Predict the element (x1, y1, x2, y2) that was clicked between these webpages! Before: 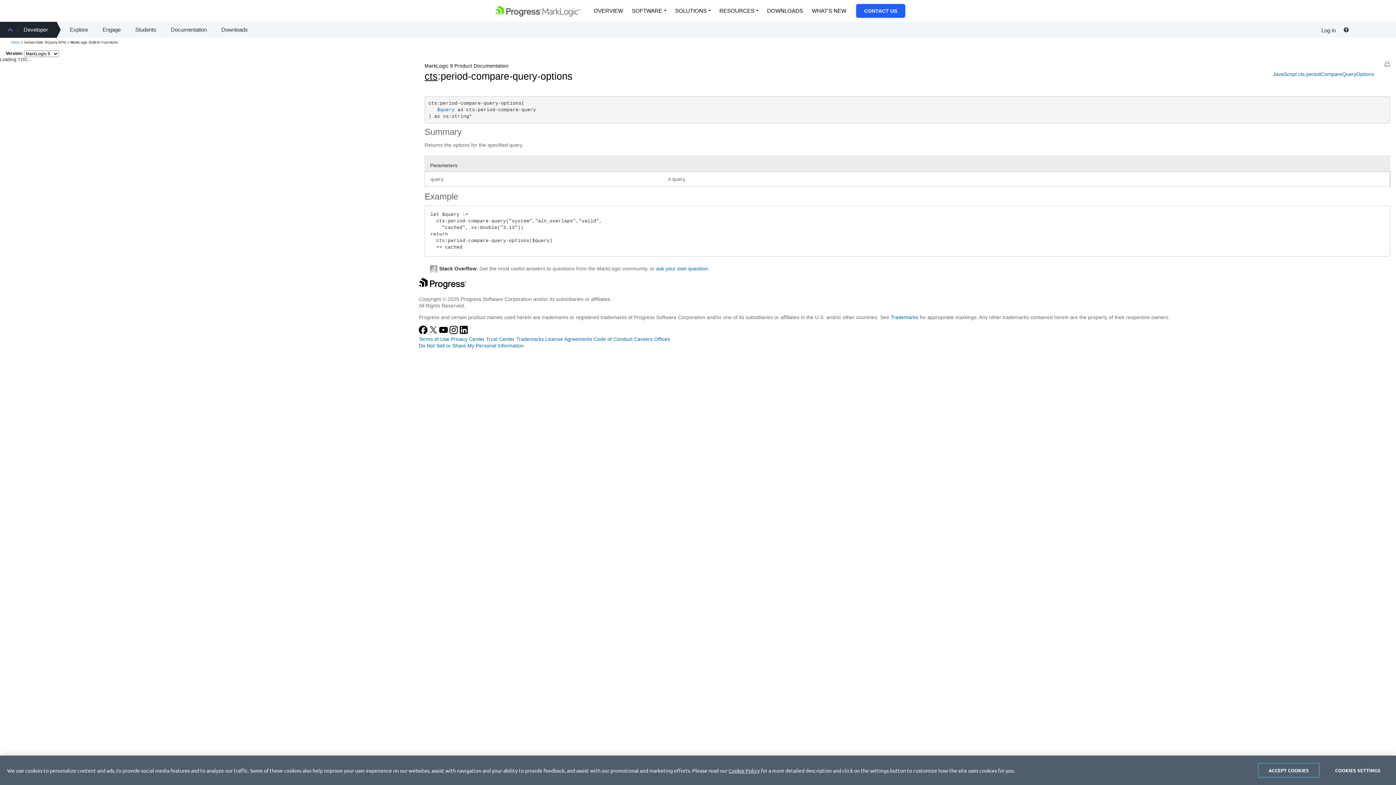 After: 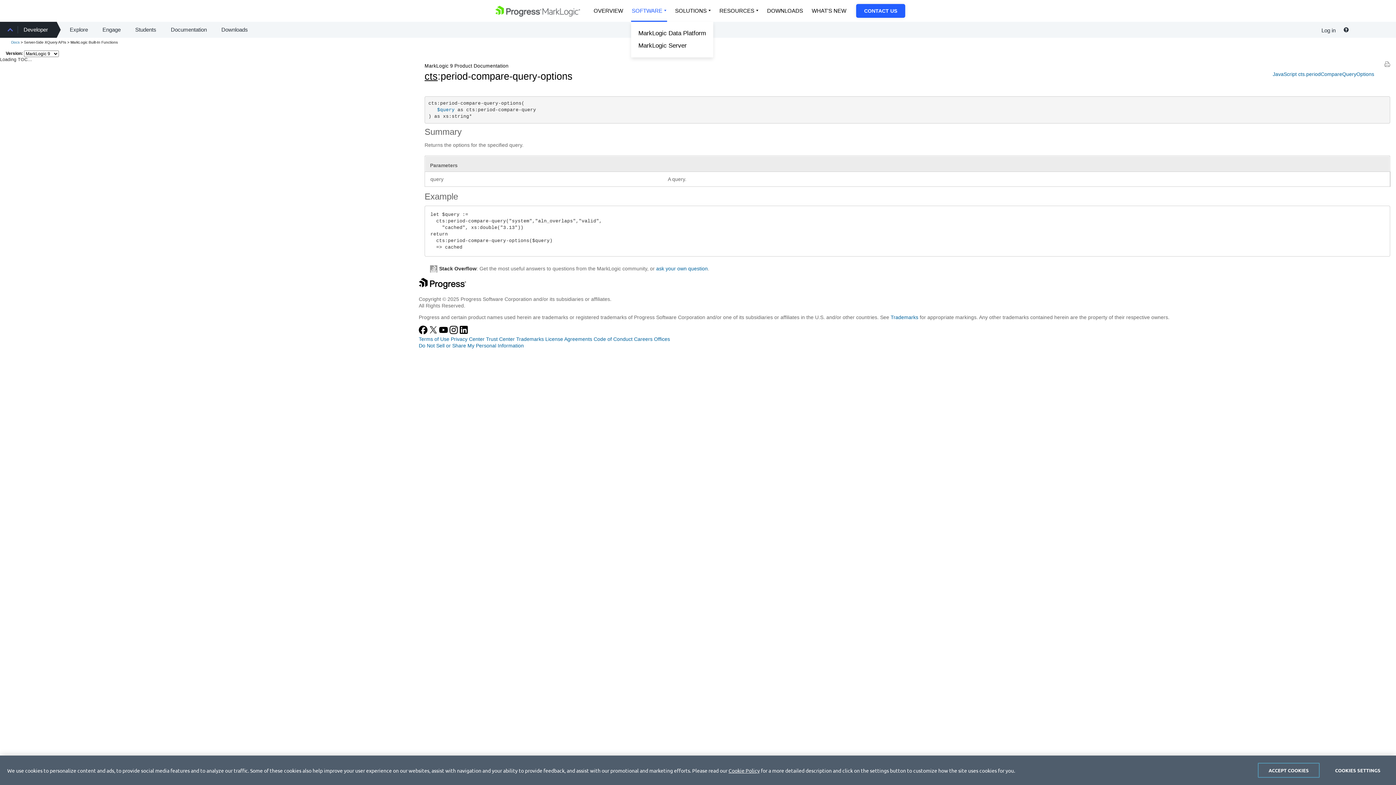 Action: bbox: (627, 0, 670, 21) label: SOFTWARE